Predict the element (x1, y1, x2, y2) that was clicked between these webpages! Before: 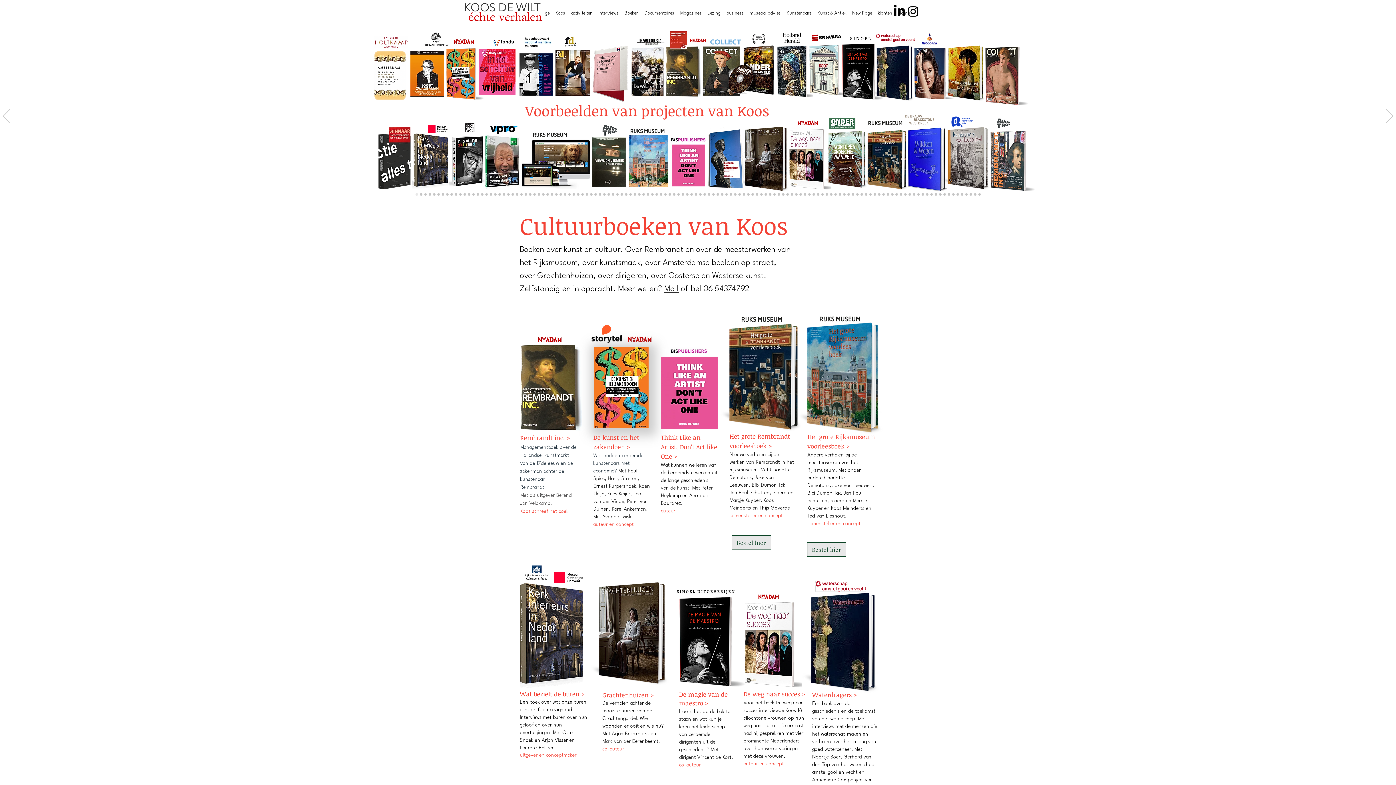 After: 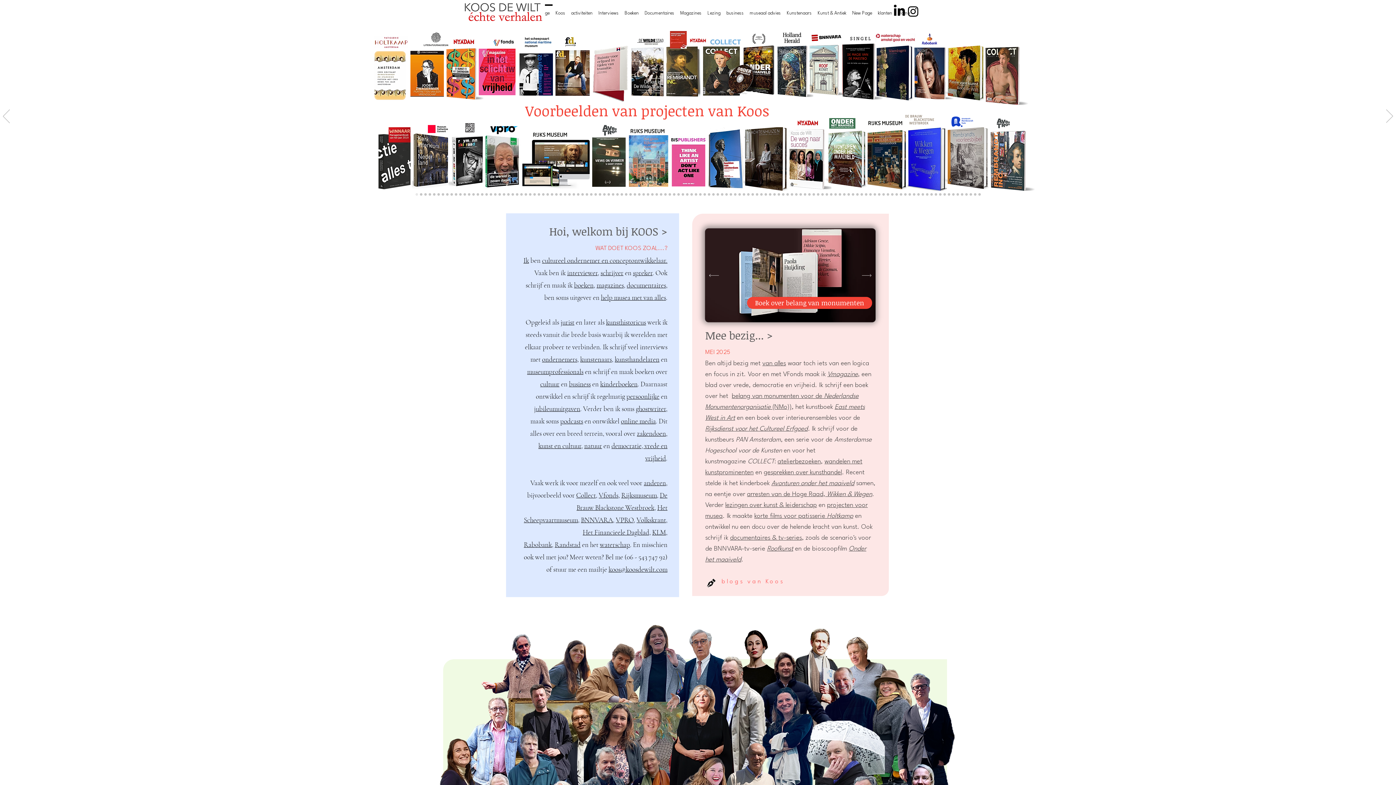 Action: label: Rubens bbox: (585, 193, 588, 195)